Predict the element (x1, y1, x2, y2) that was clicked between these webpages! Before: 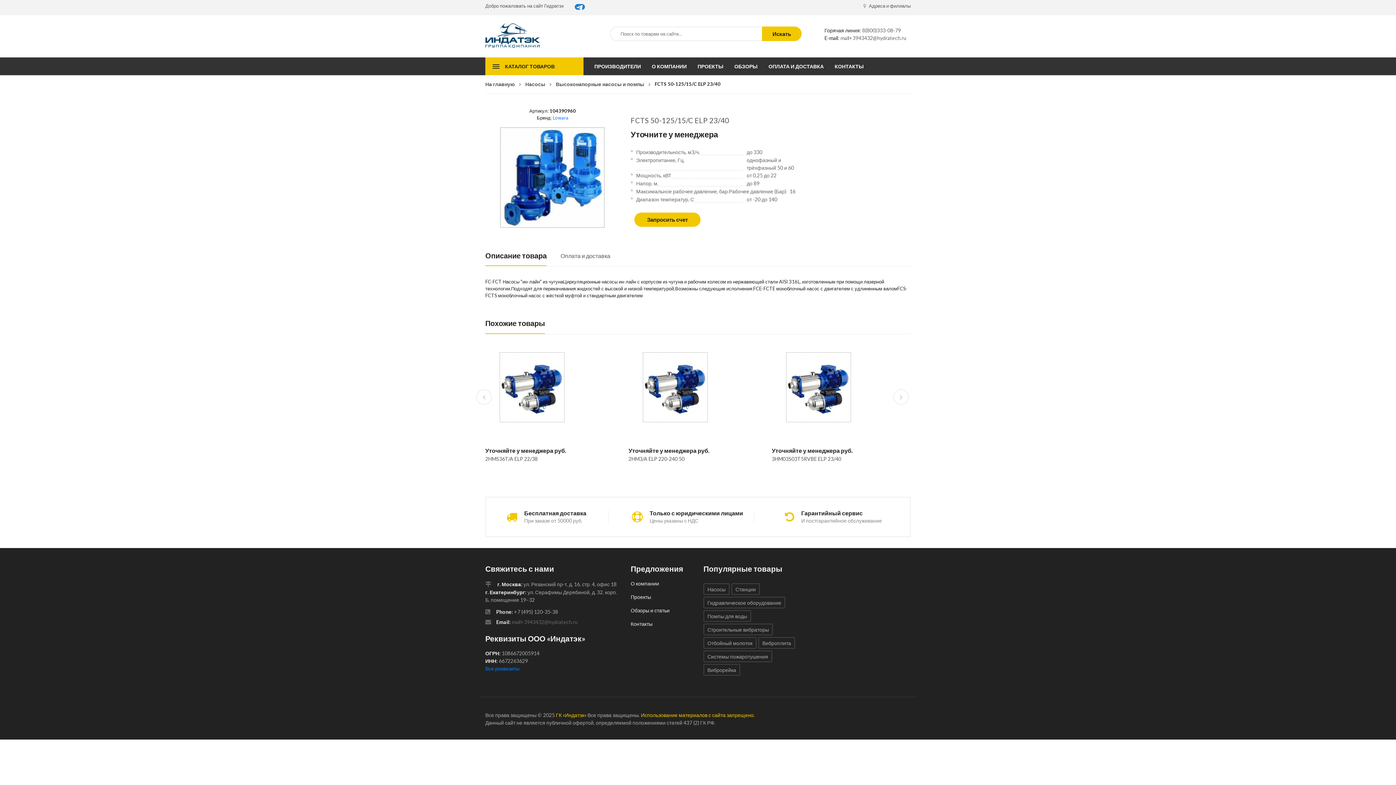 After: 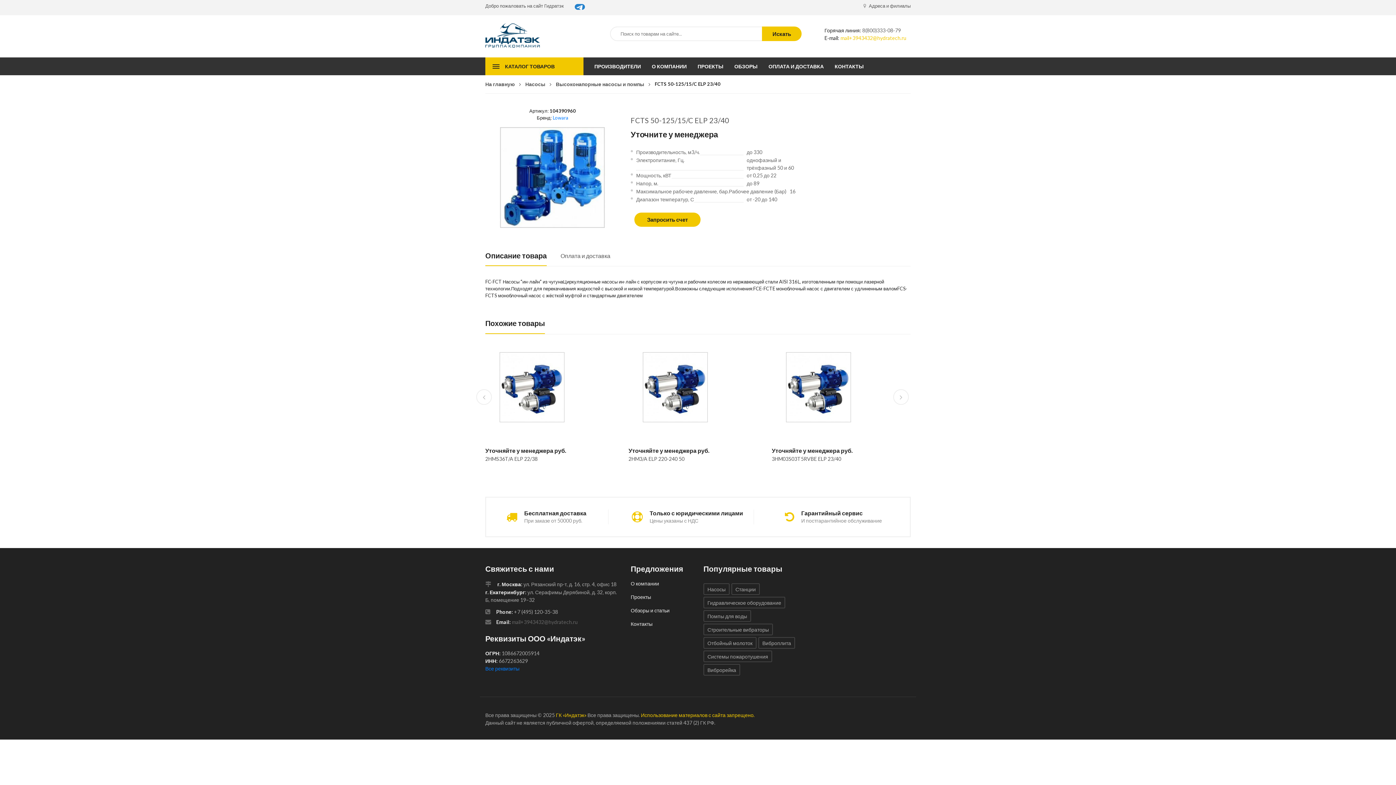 Action: label: mail+3943432@hydratech.ru bbox: (840, 34, 906, 41)